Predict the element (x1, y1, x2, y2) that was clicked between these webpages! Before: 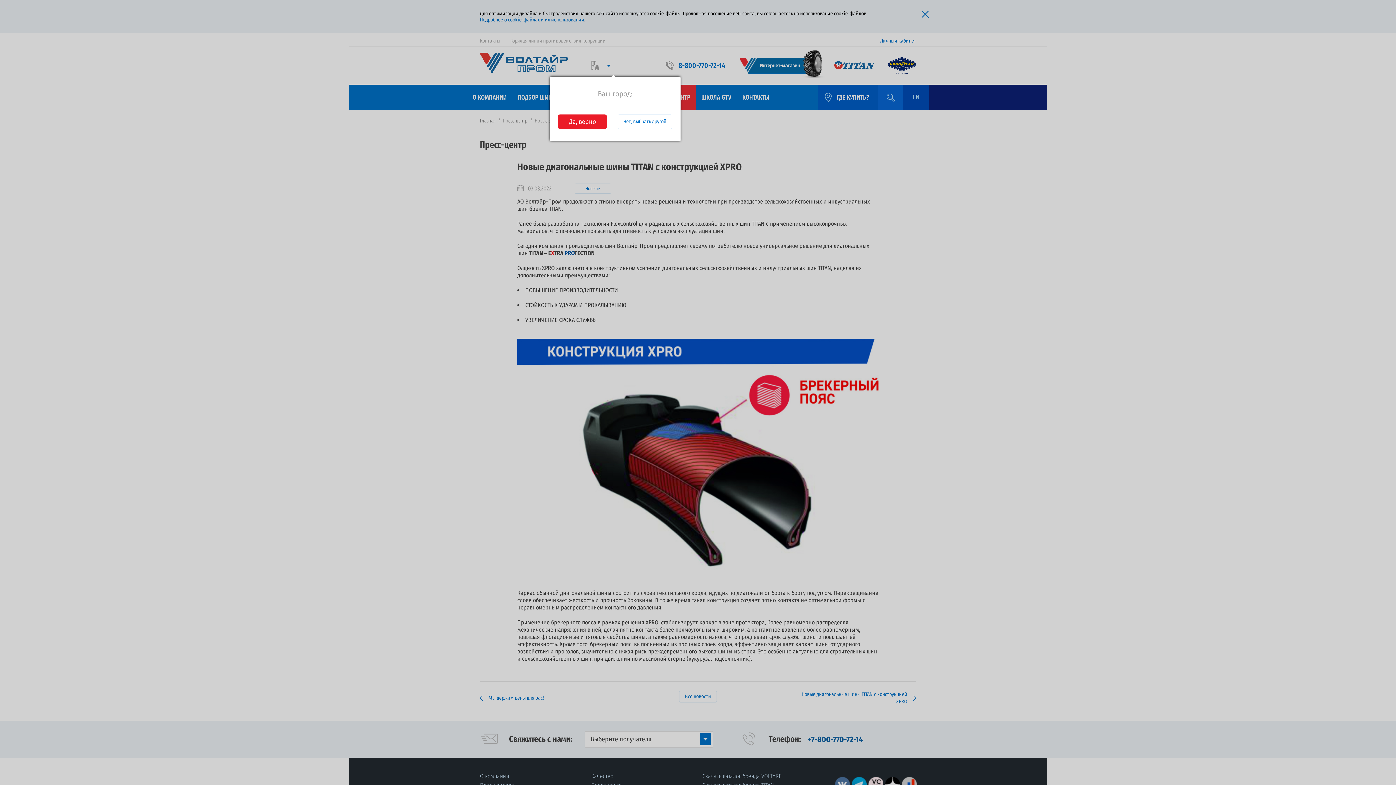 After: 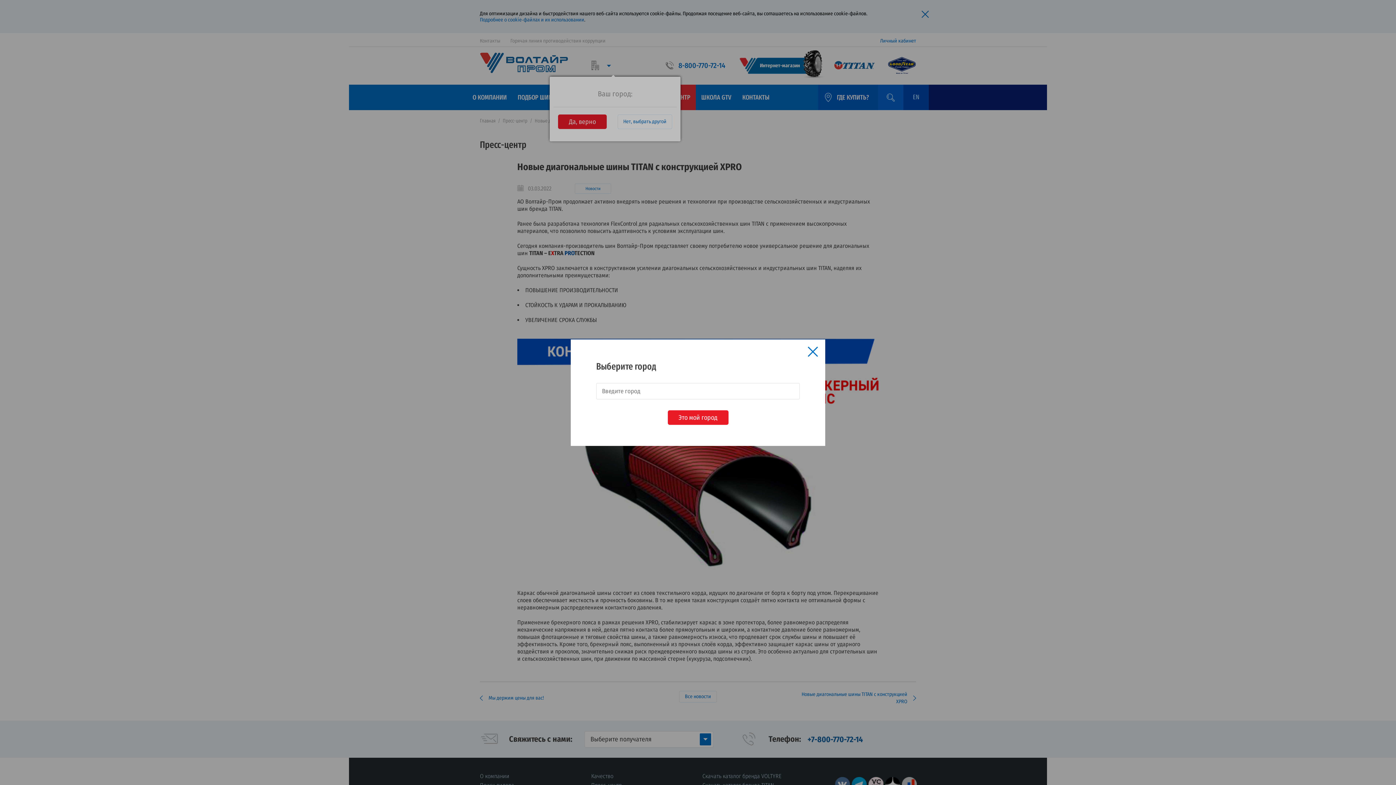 Action: bbox: (617, 114, 672, 129) label:  Нет, выбрать другой